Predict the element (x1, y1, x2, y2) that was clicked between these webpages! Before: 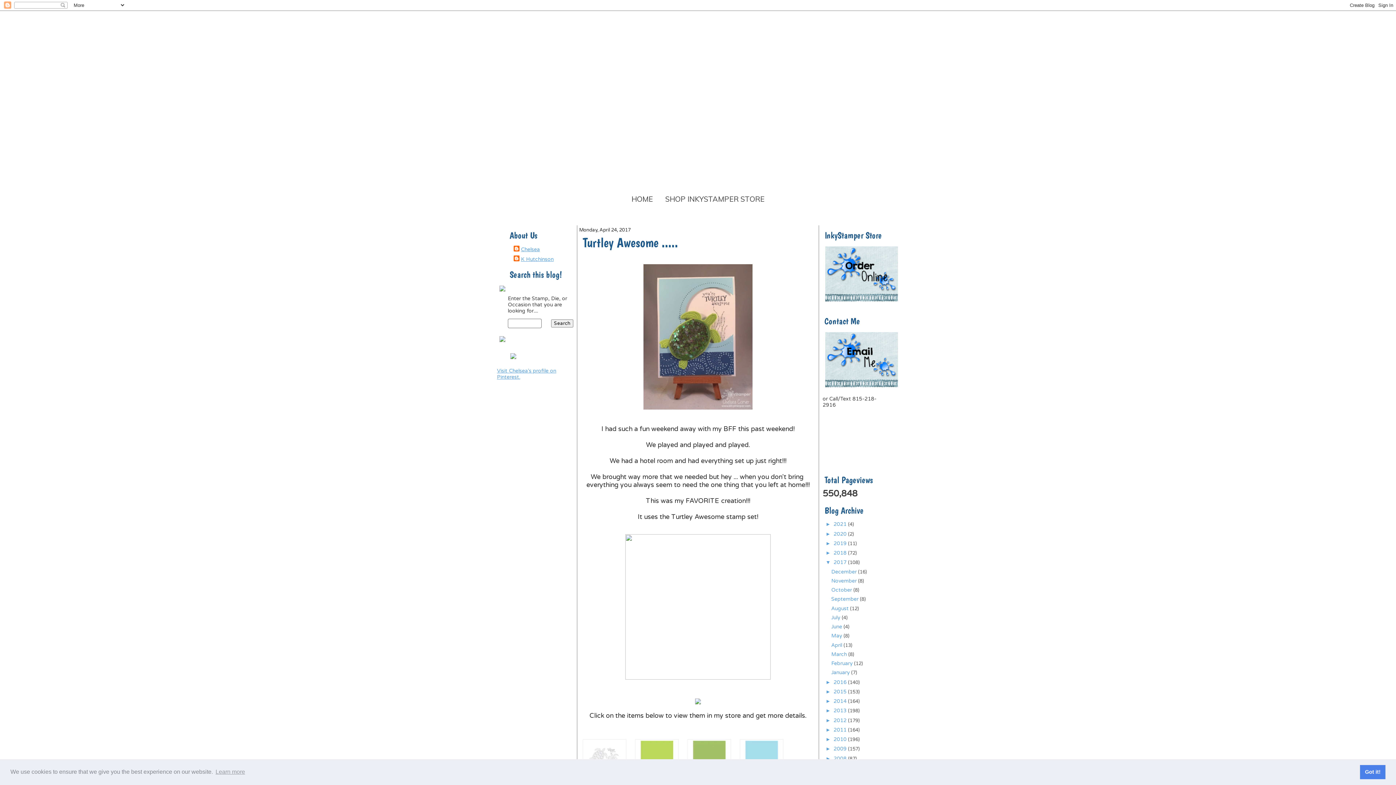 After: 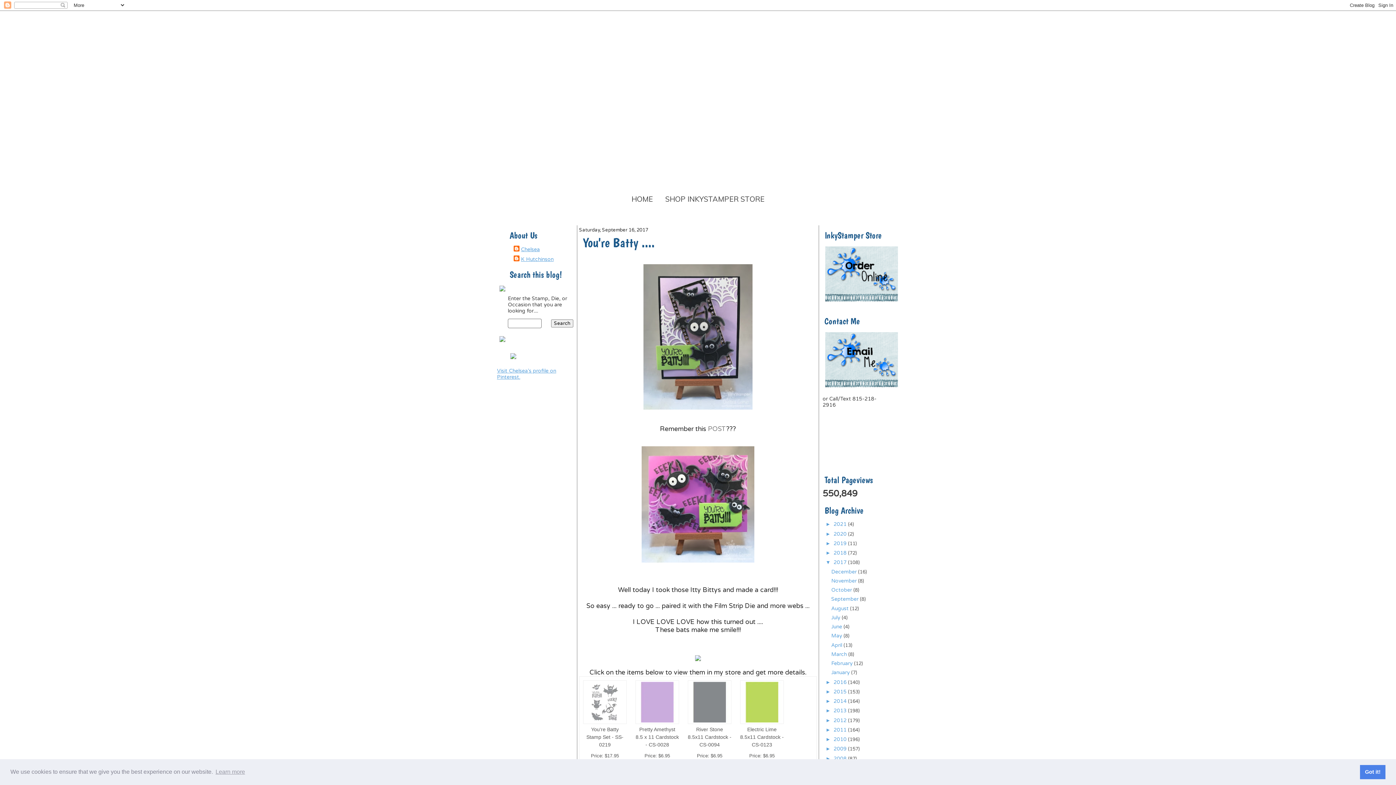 Action: bbox: (831, 596, 860, 602) label: September 